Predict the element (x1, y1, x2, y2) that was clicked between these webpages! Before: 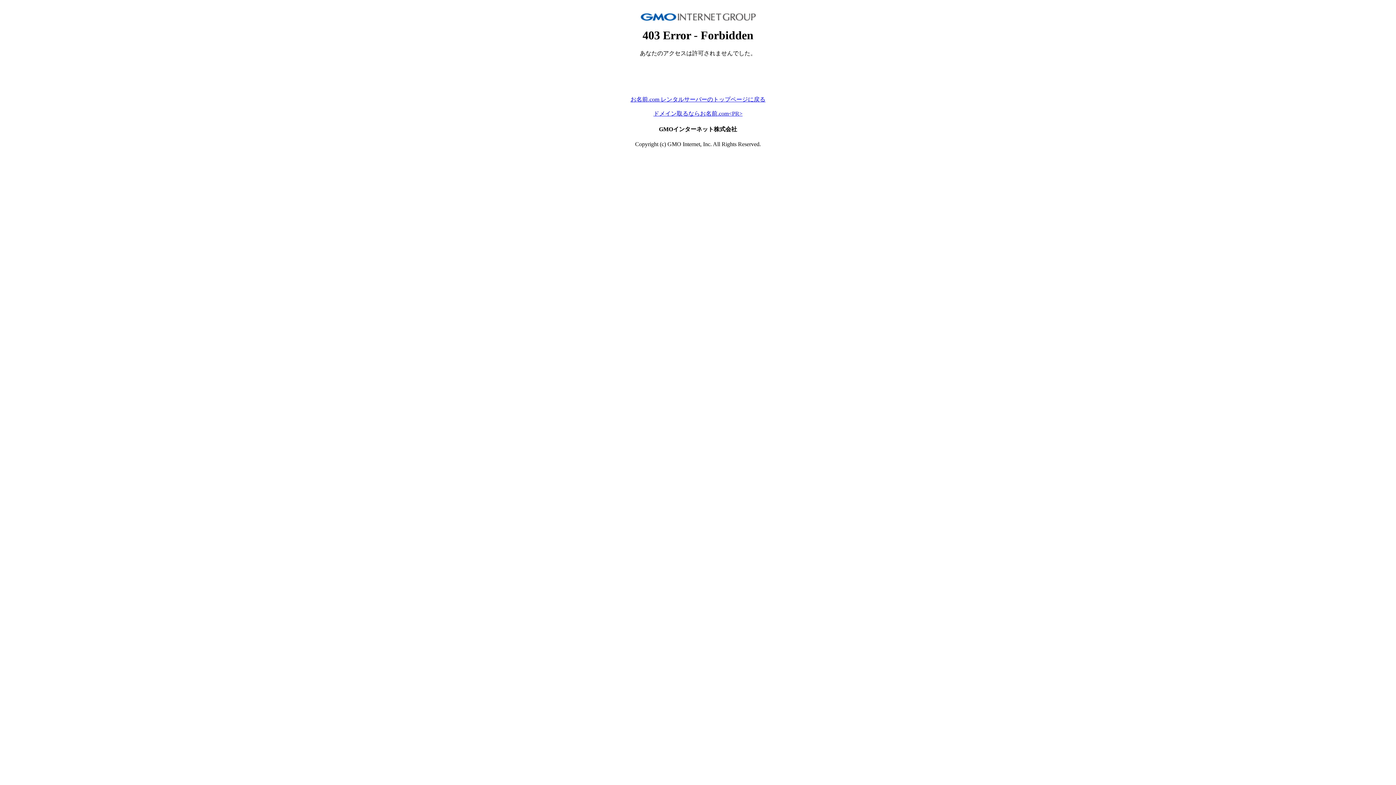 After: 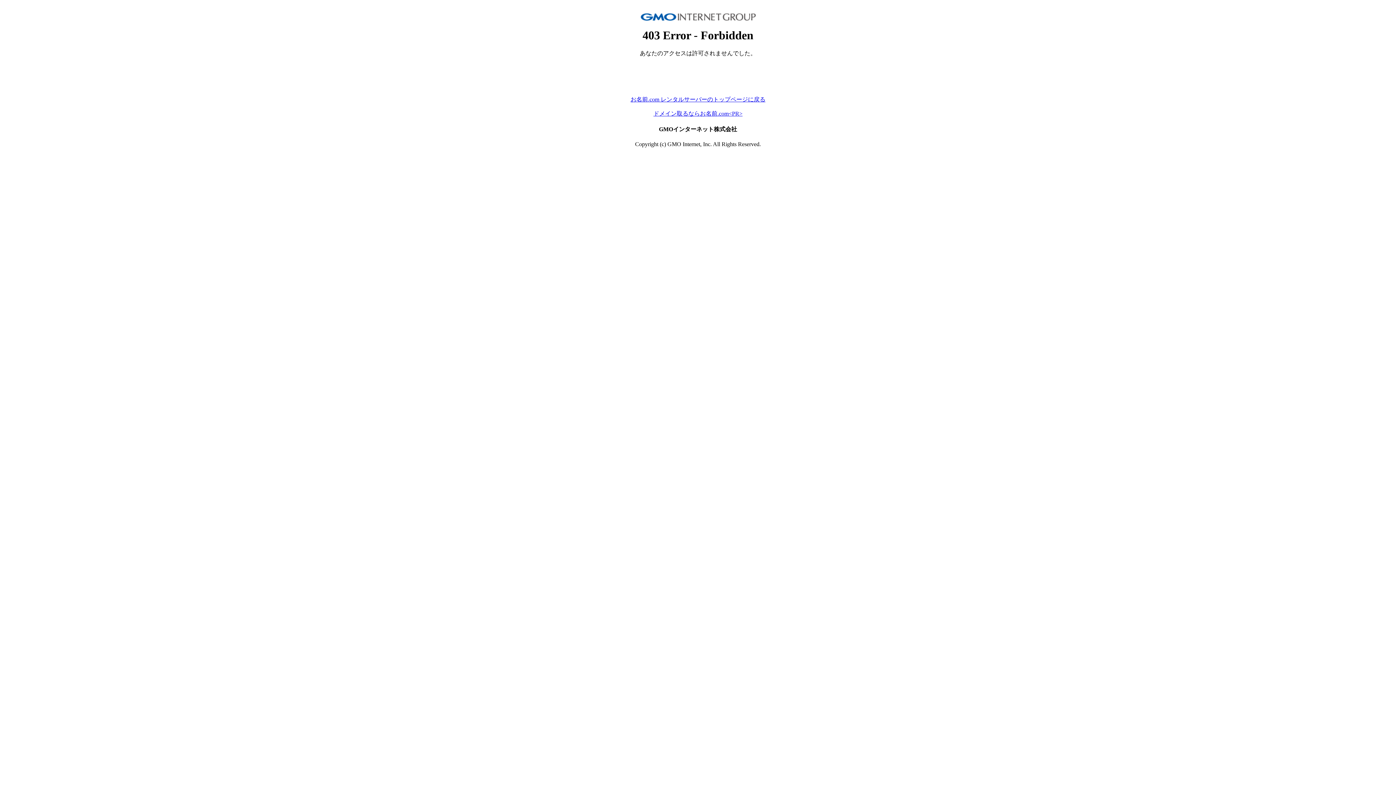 Action: bbox: (653, 110, 742, 116) label: ドメイン取るならお名前.com<PR>